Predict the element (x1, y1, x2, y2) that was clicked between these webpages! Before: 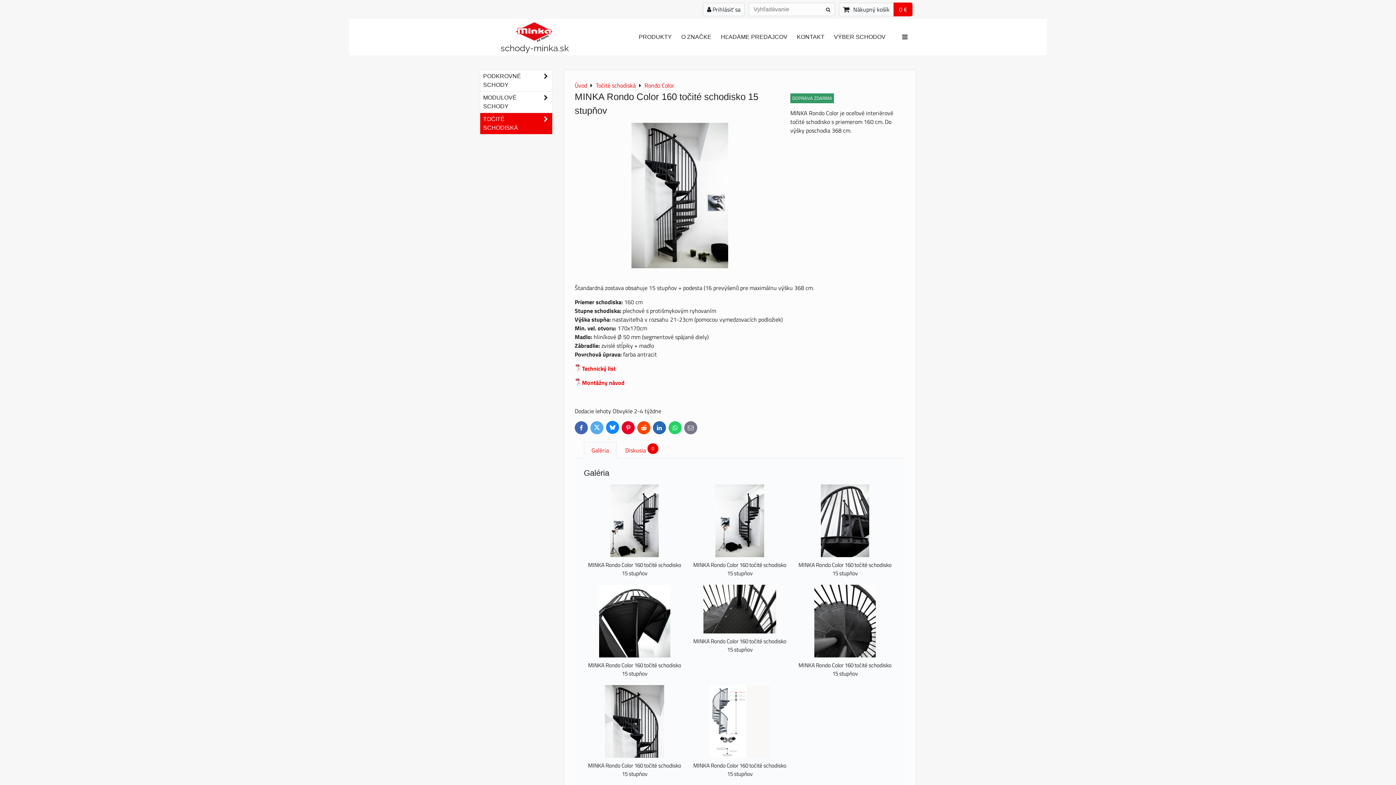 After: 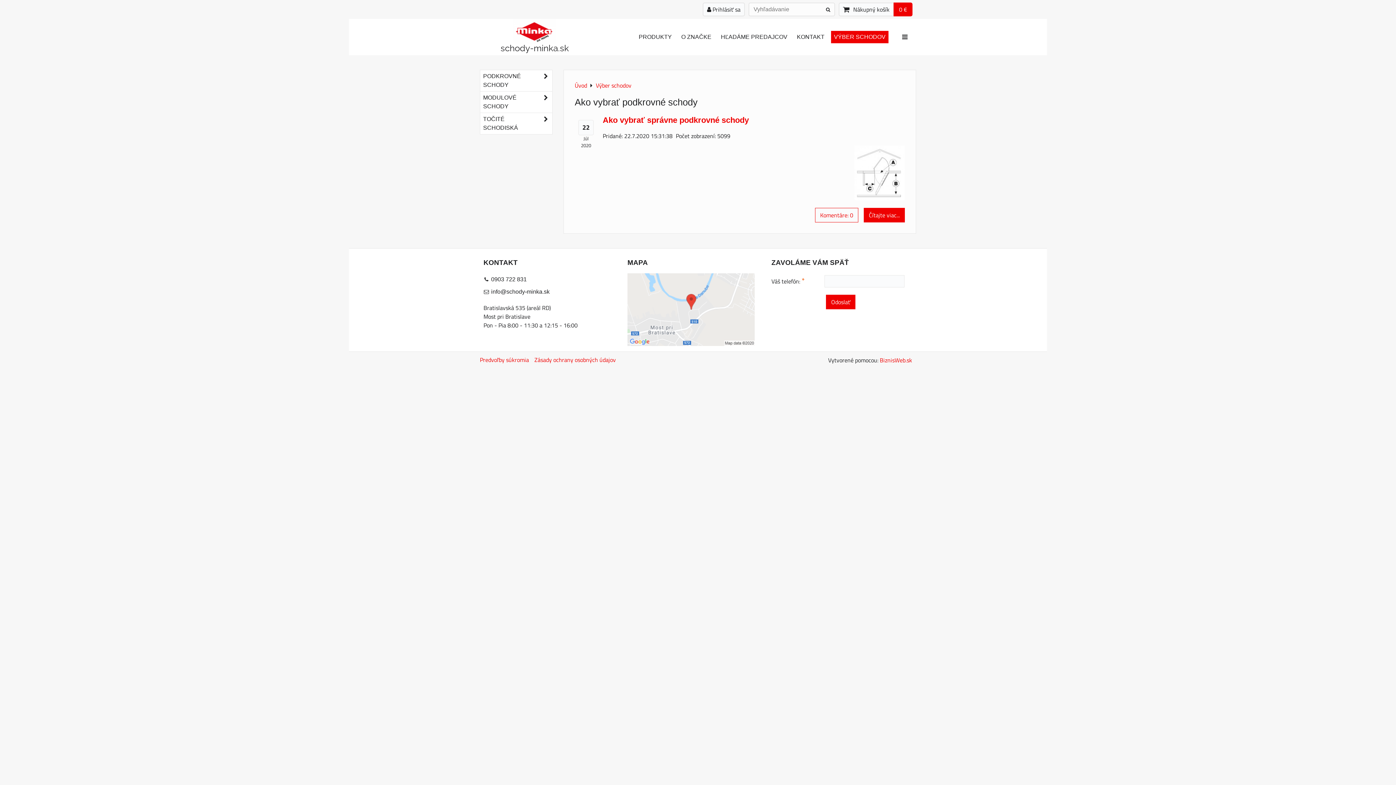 Action: label: VÝBER SCHODOV bbox: (831, 30, 888, 43)